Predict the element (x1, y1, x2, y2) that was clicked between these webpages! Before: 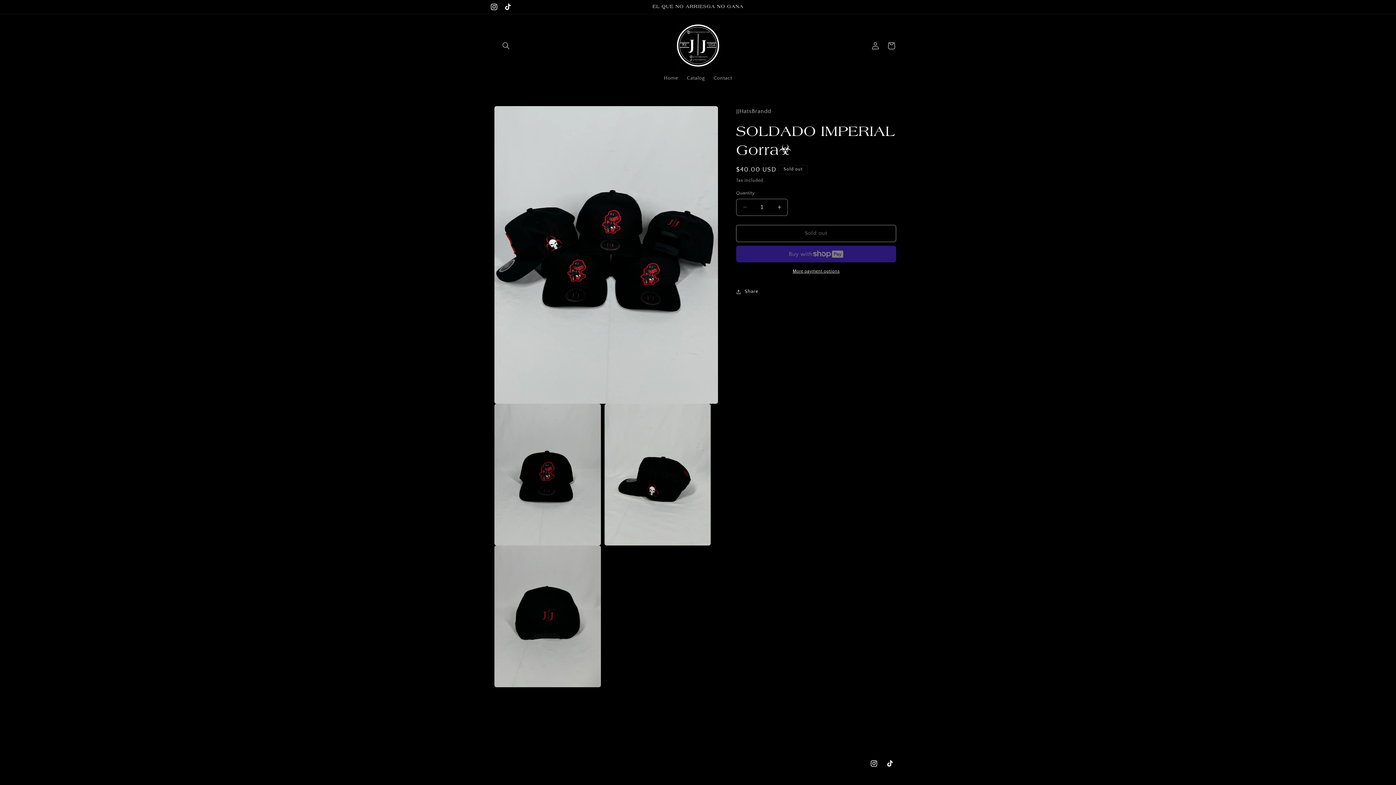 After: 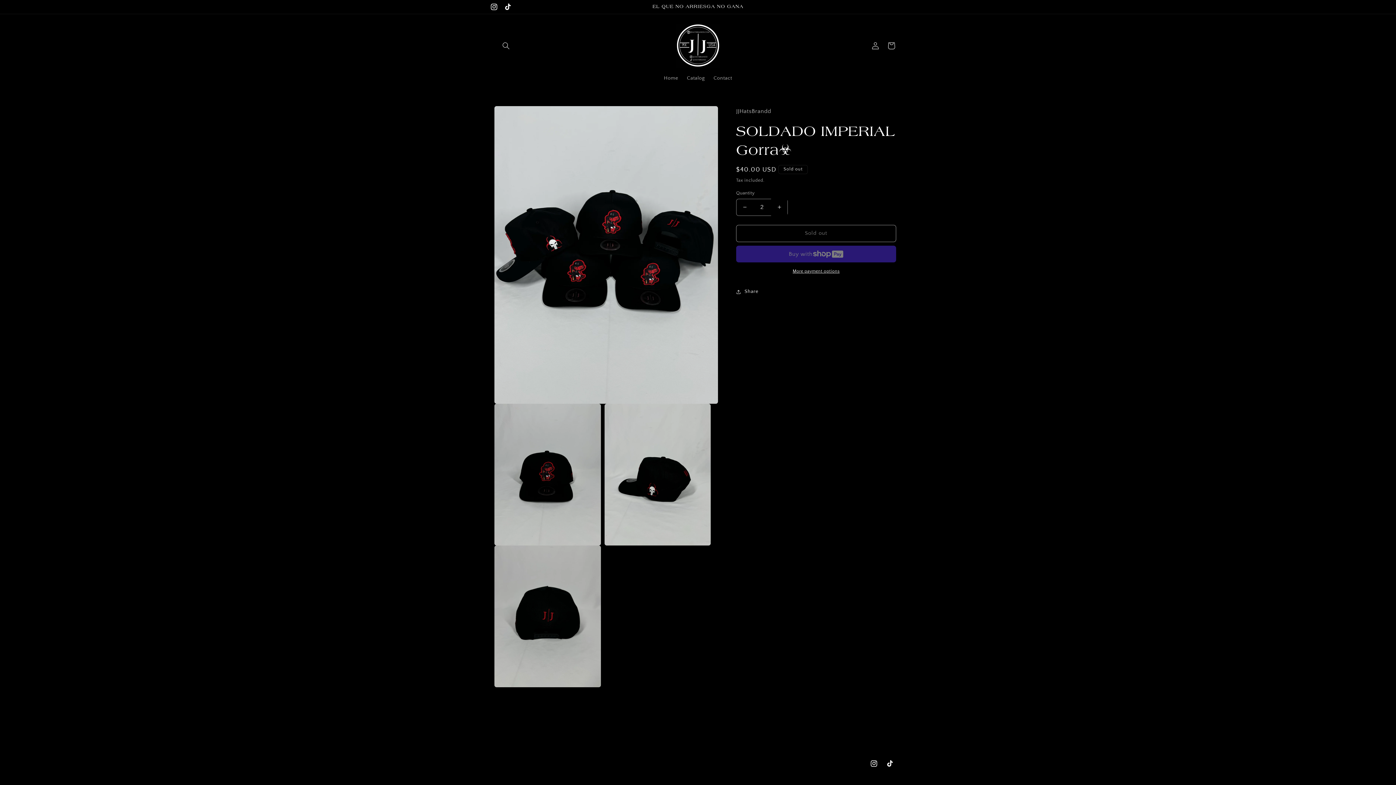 Action: bbox: (771, 198, 787, 215) label: Increase quantity for SOLDADO IMPERIAL Gorra☣️